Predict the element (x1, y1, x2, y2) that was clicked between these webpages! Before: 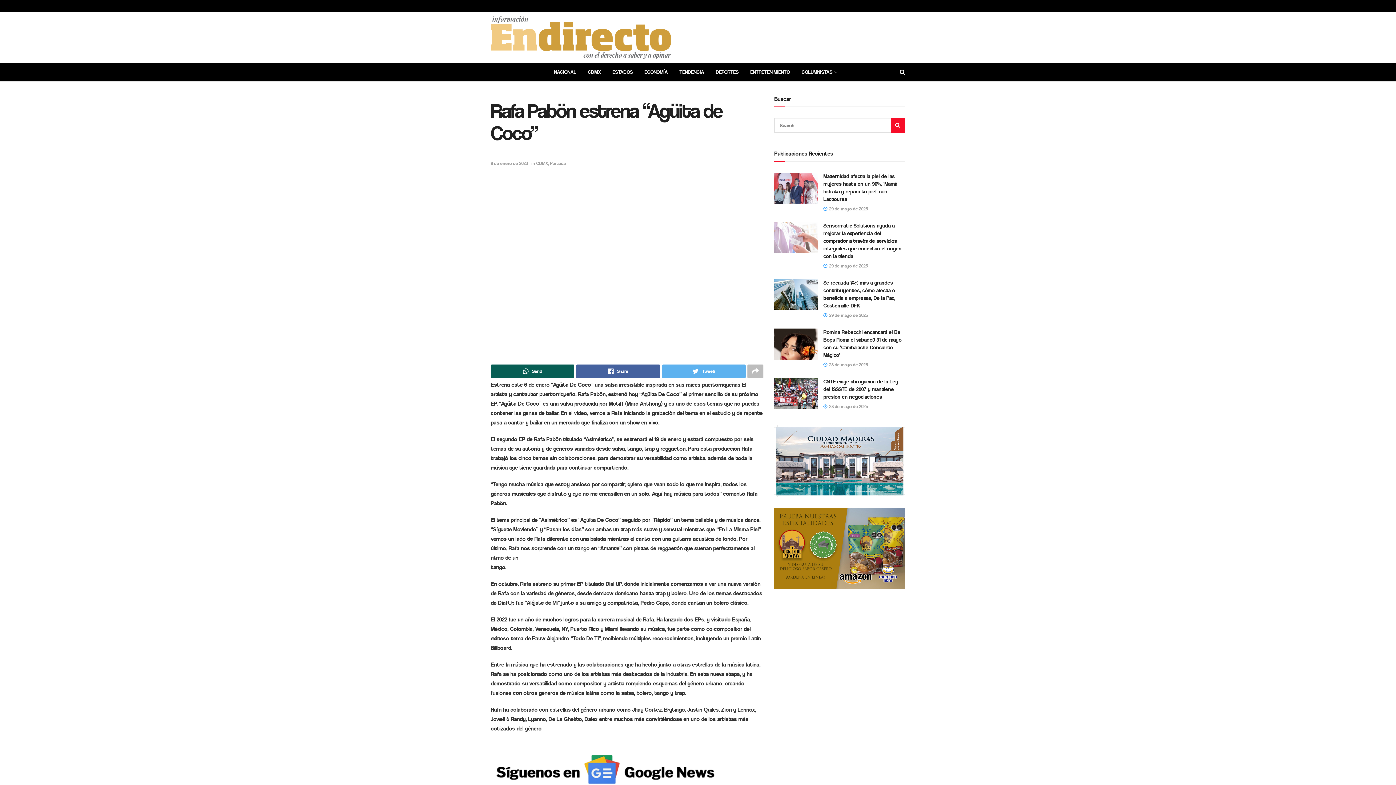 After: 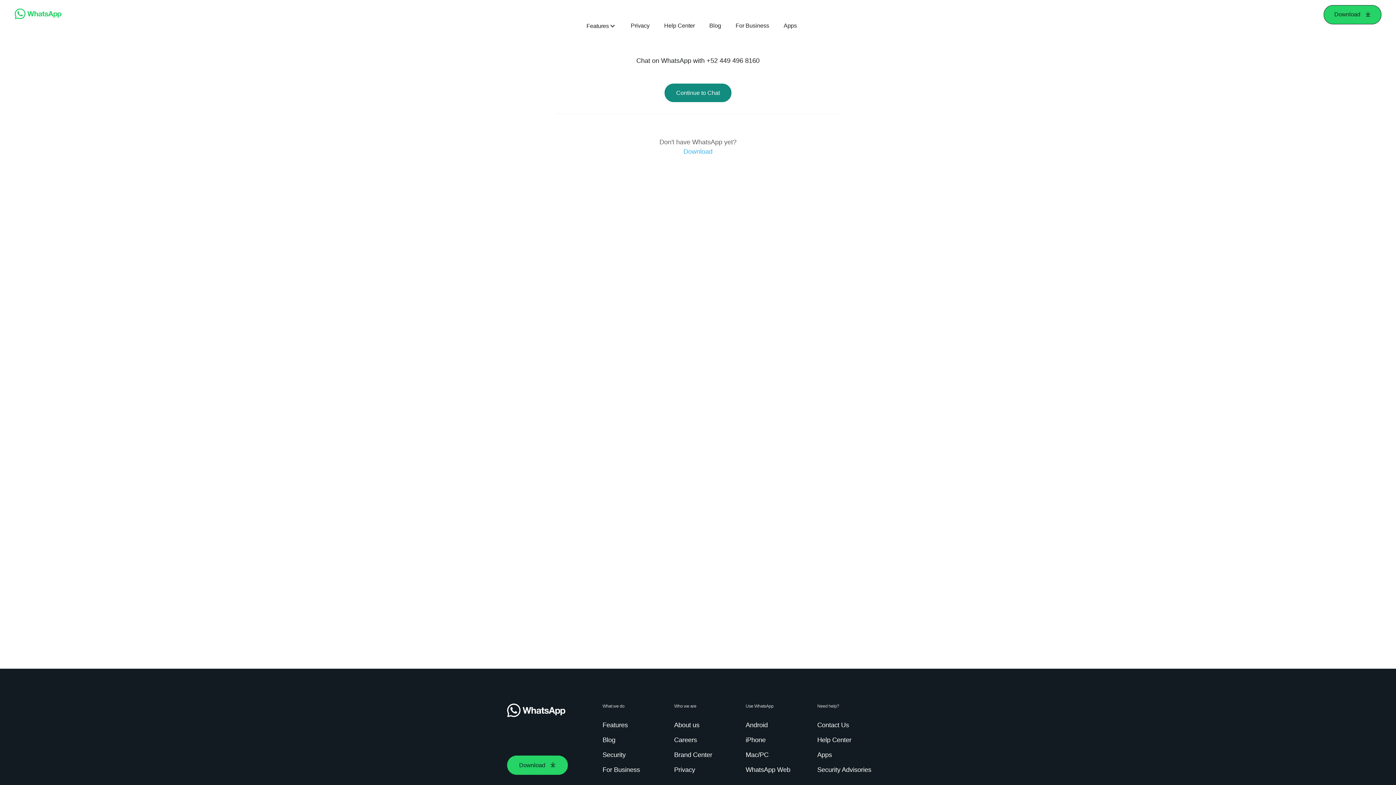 Action: bbox: (774, 425, 905, 497)